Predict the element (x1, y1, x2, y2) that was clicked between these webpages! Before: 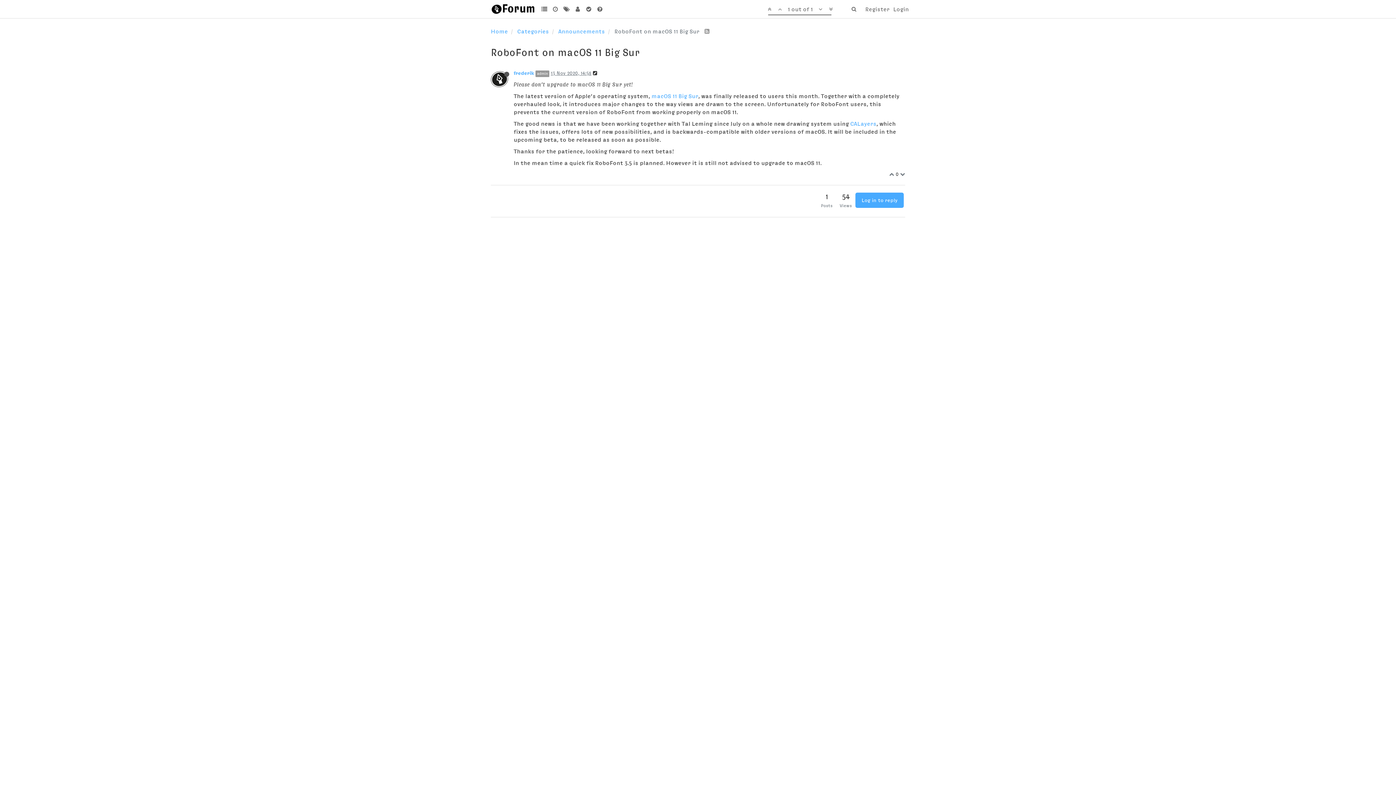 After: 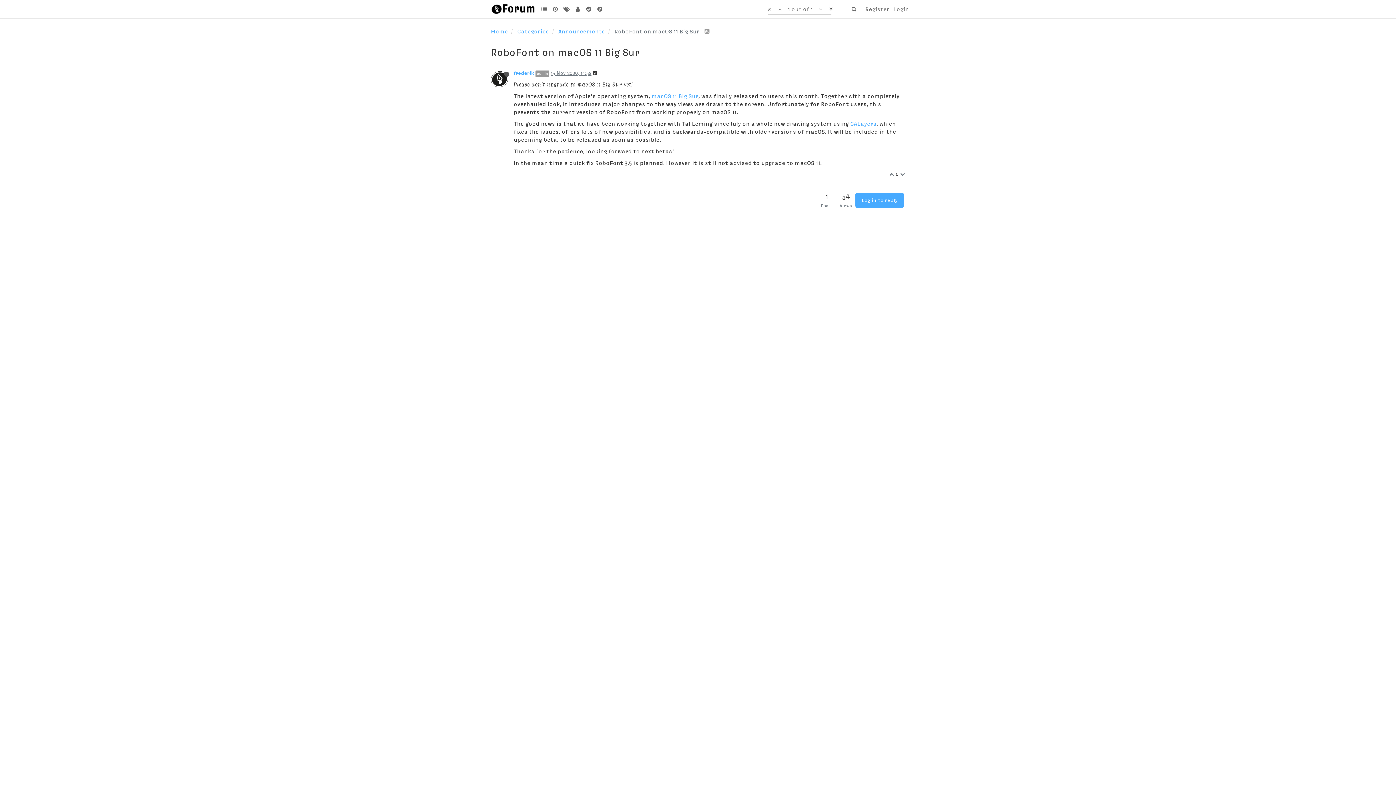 Action: bbox: (826, 0, 835, 18)